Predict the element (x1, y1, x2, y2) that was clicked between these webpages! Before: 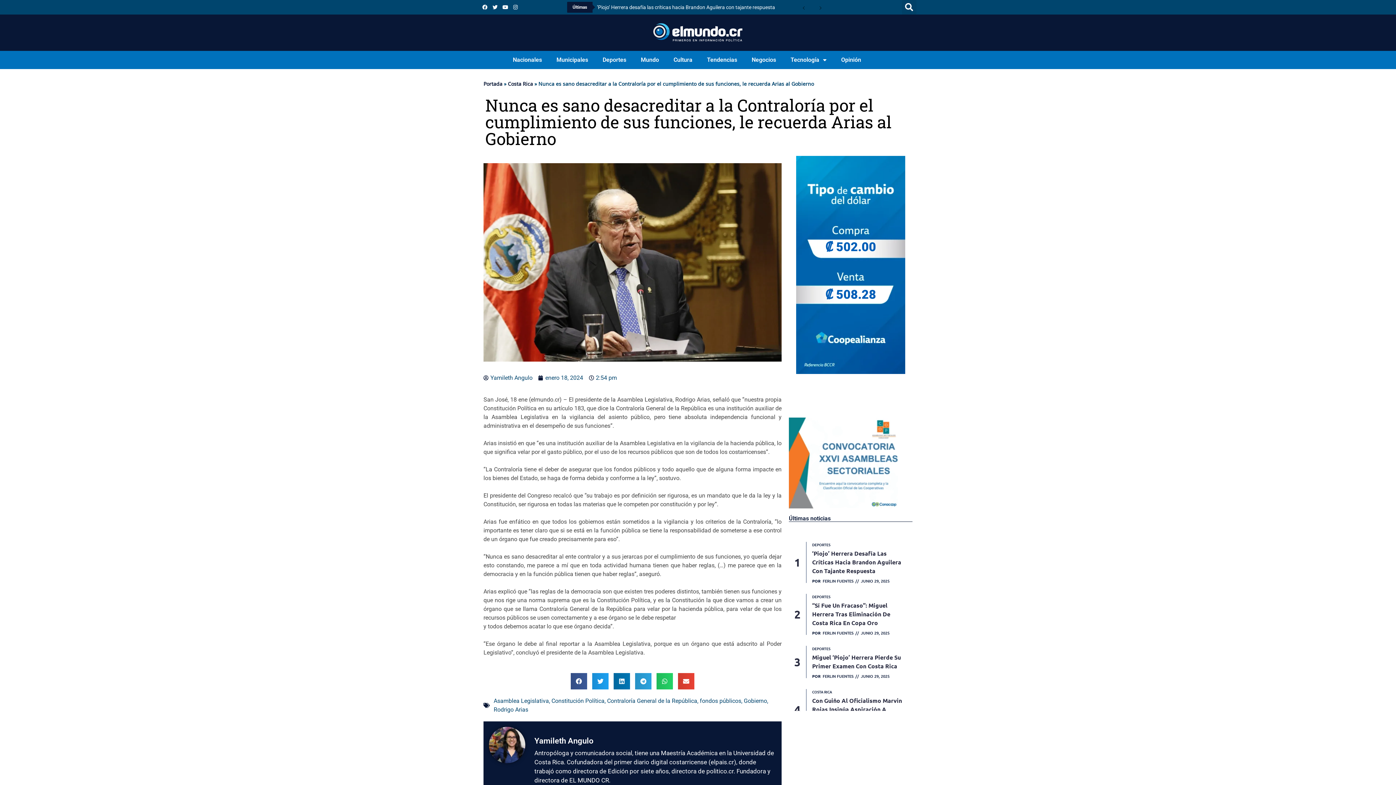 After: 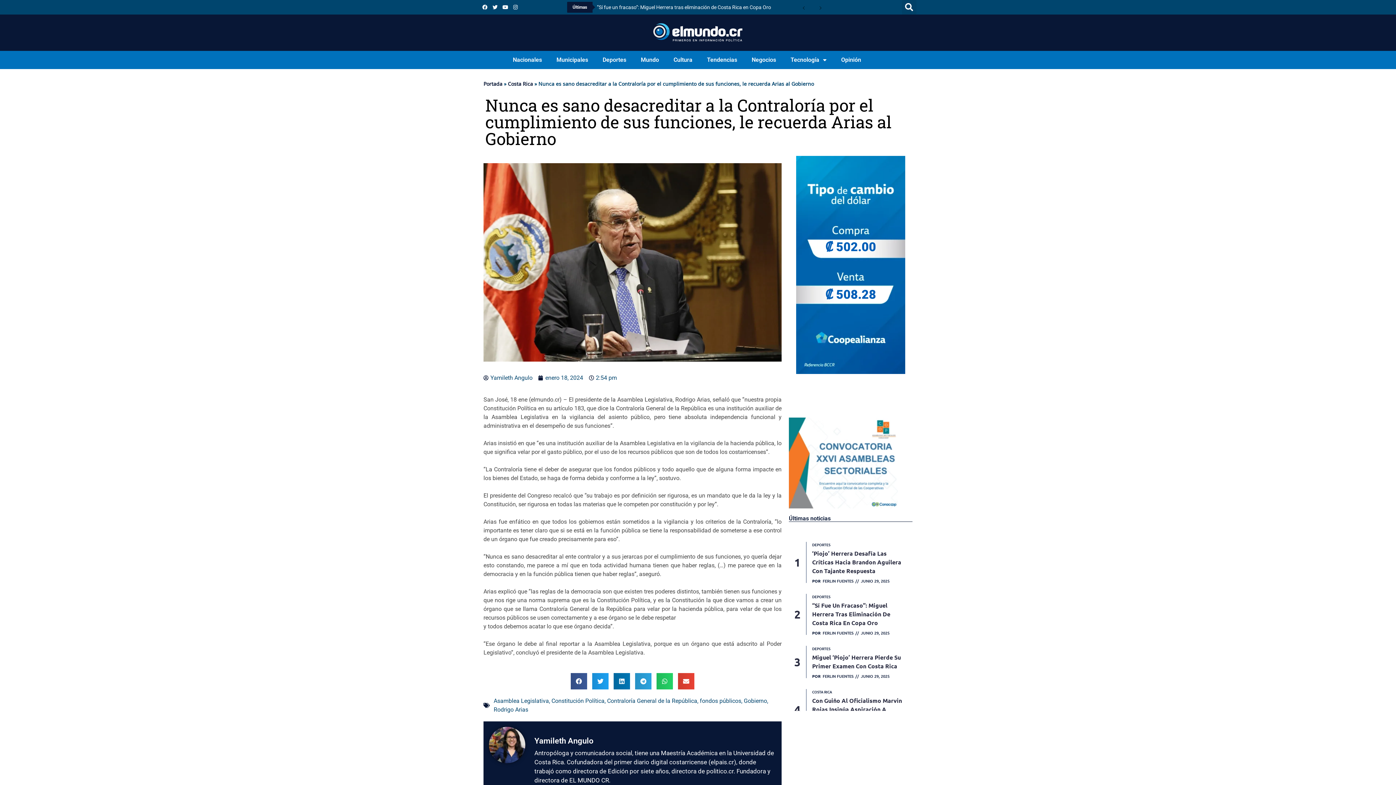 Action: bbox: (789, 417, 898, 508)